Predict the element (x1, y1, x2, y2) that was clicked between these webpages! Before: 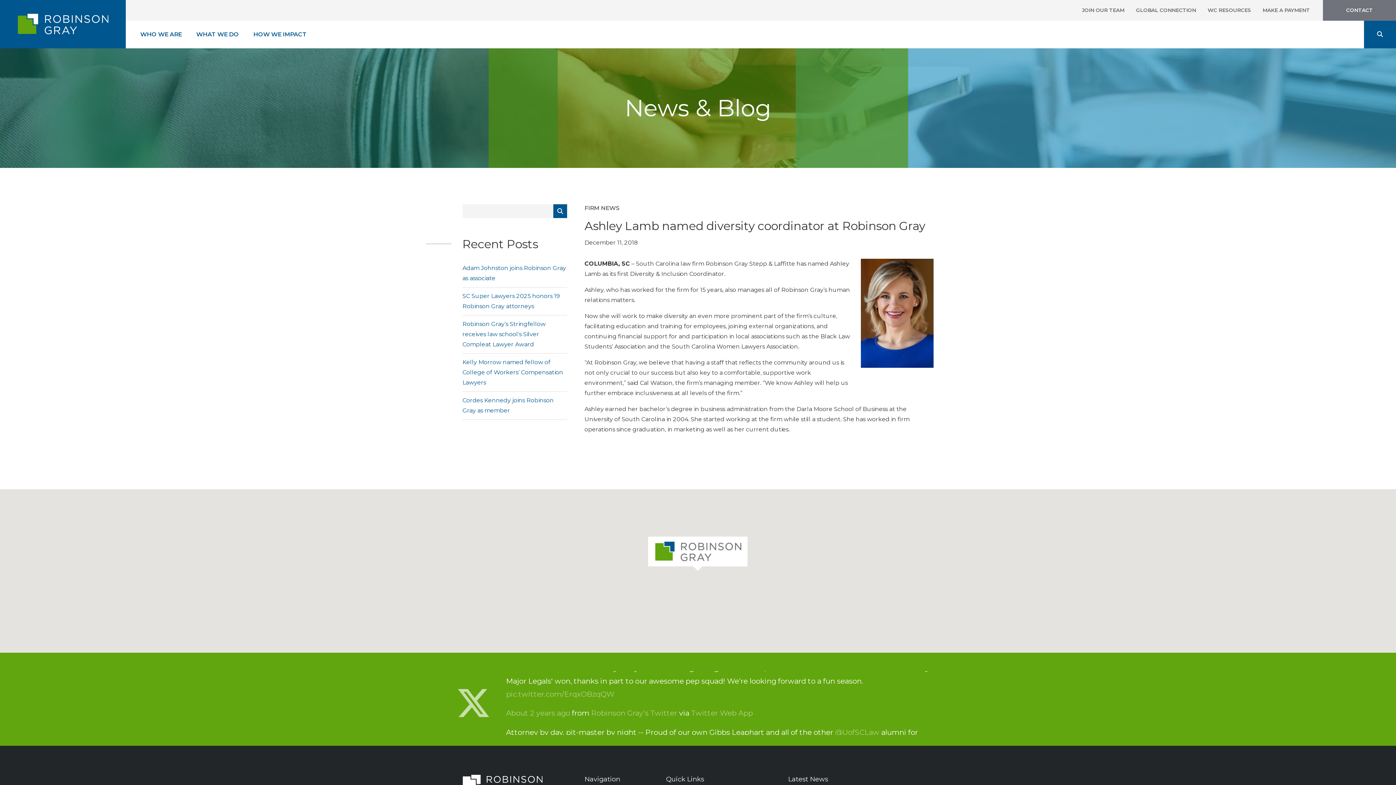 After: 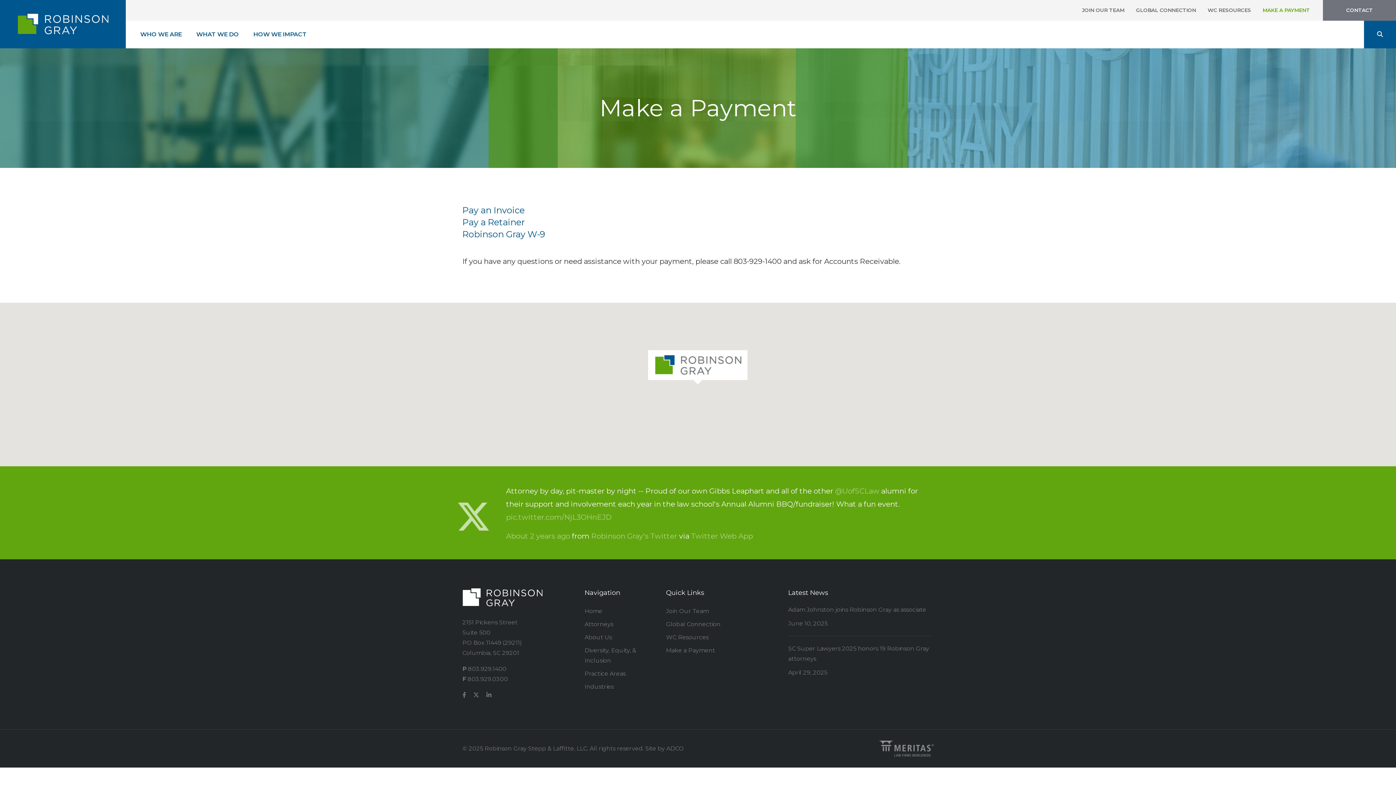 Action: bbox: (1257, 0, 1316, 20) label: MAKE A PAYMENT